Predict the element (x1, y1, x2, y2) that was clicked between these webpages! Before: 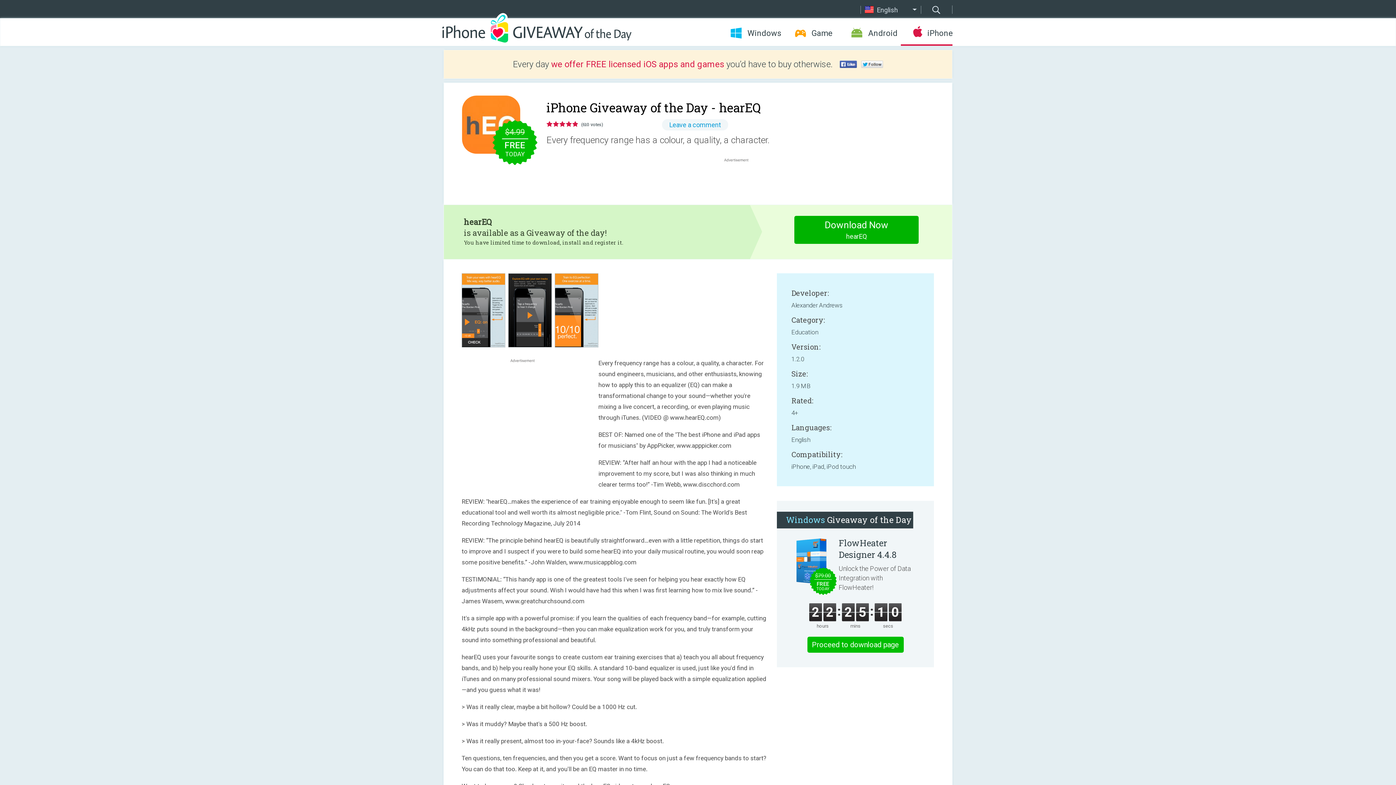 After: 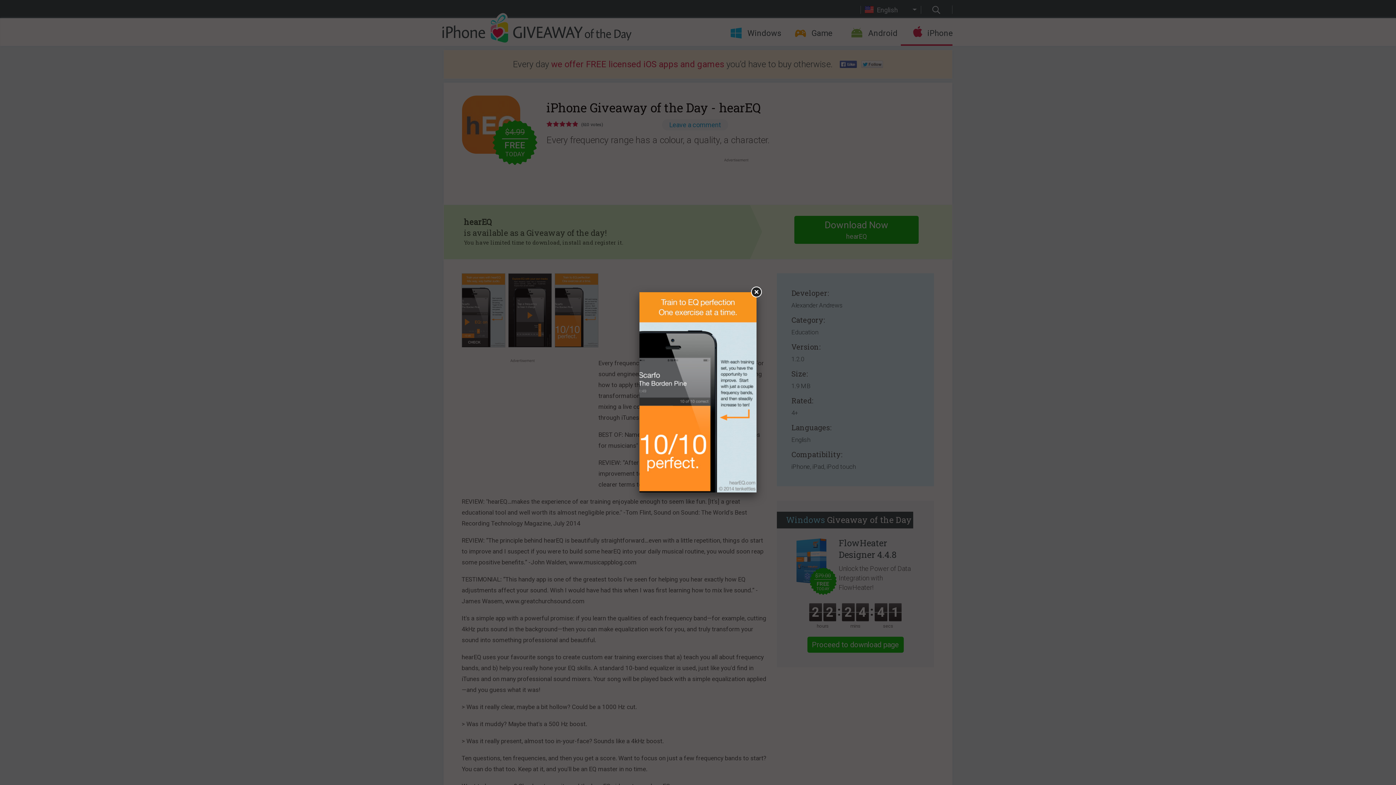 Action: bbox: (554, 342, 600, 348)